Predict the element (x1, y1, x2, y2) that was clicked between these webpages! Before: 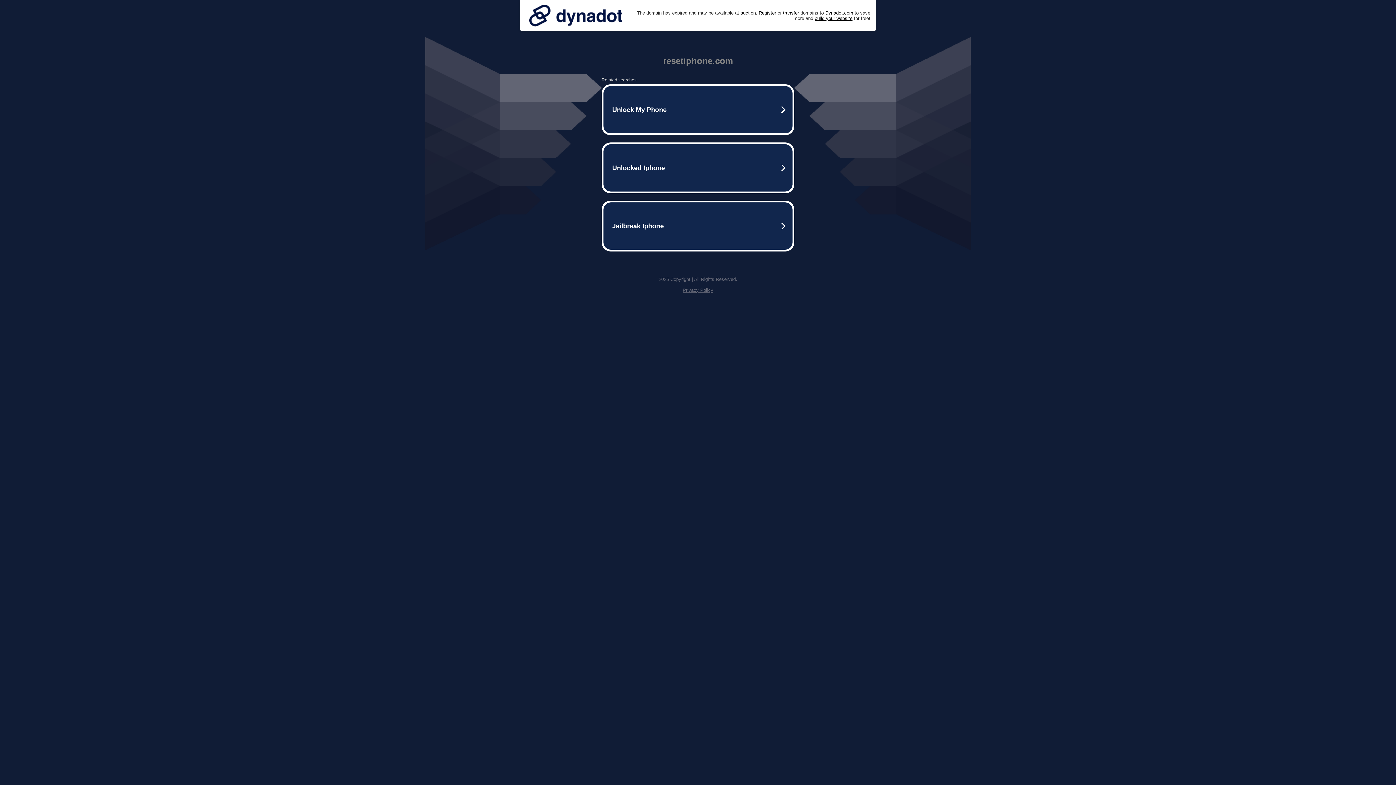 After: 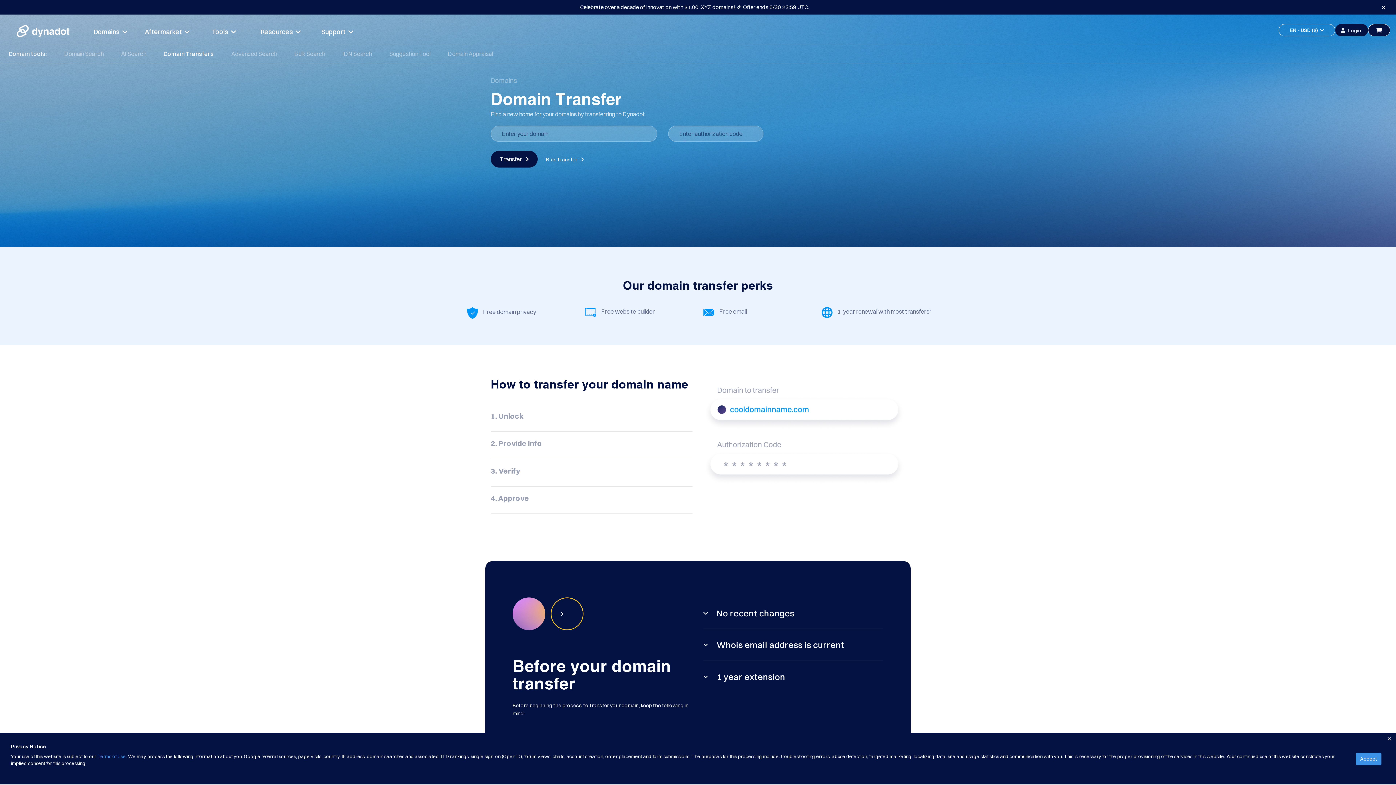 Action: bbox: (783, 10, 799, 15) label: transfer